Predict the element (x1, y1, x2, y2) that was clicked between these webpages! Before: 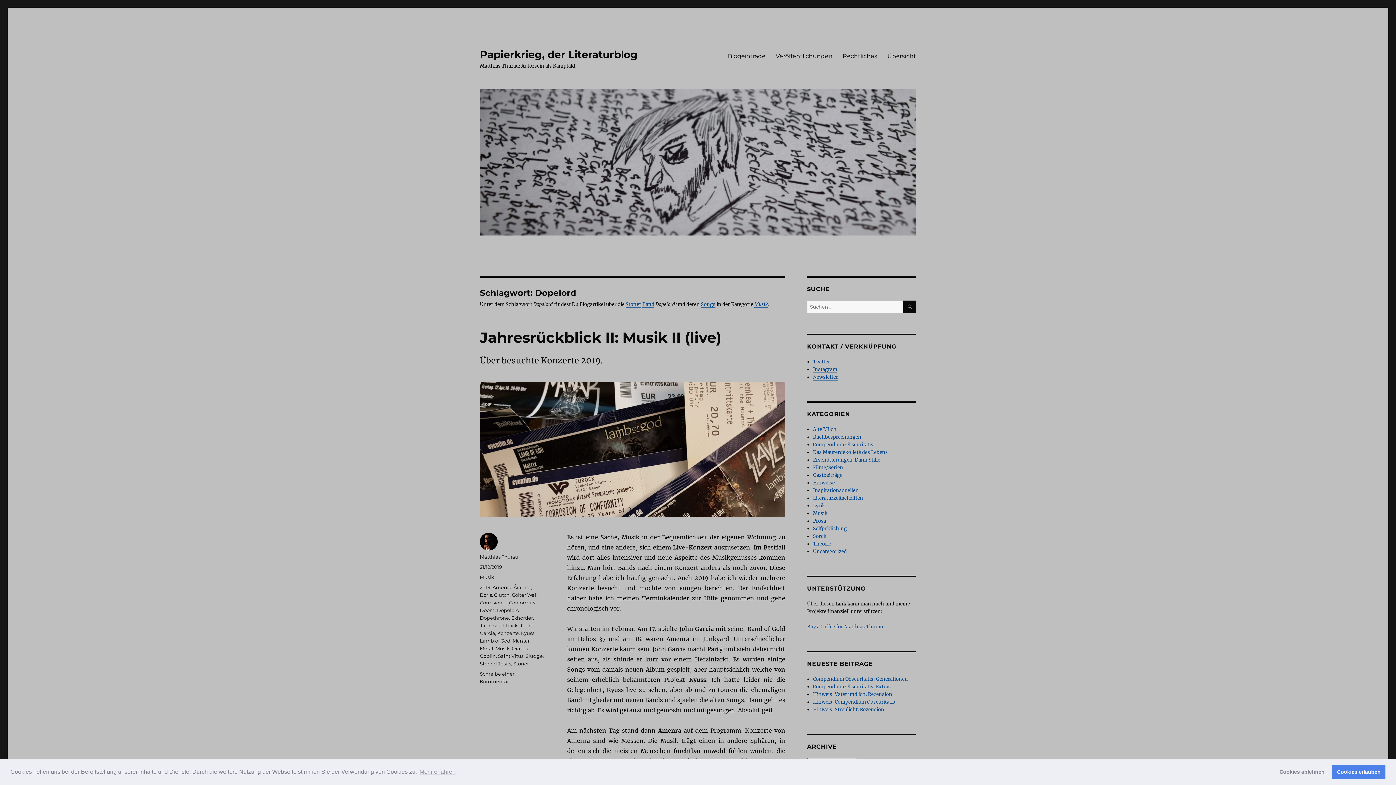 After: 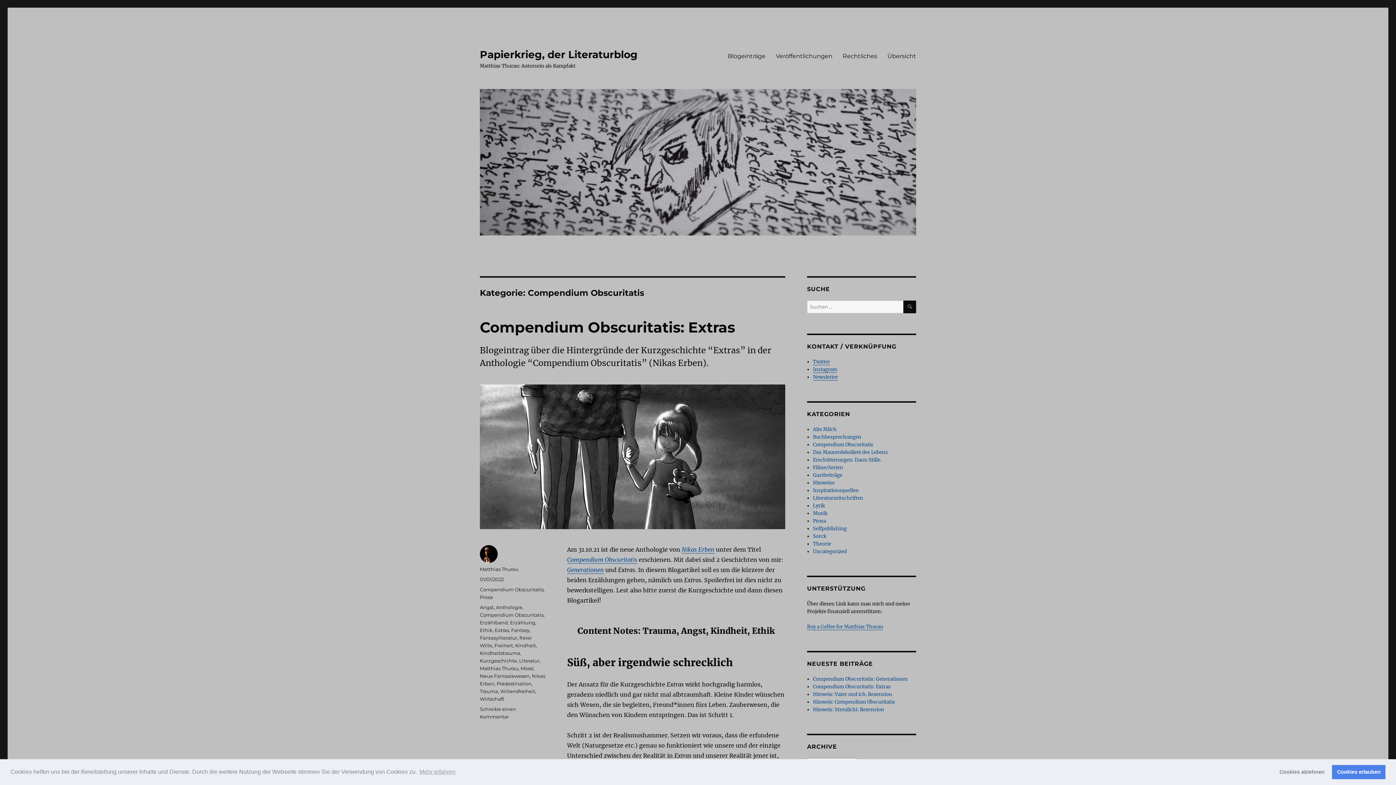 Action: bbox: (813, 441, 873, 448) label: Compendium Obscuritatis